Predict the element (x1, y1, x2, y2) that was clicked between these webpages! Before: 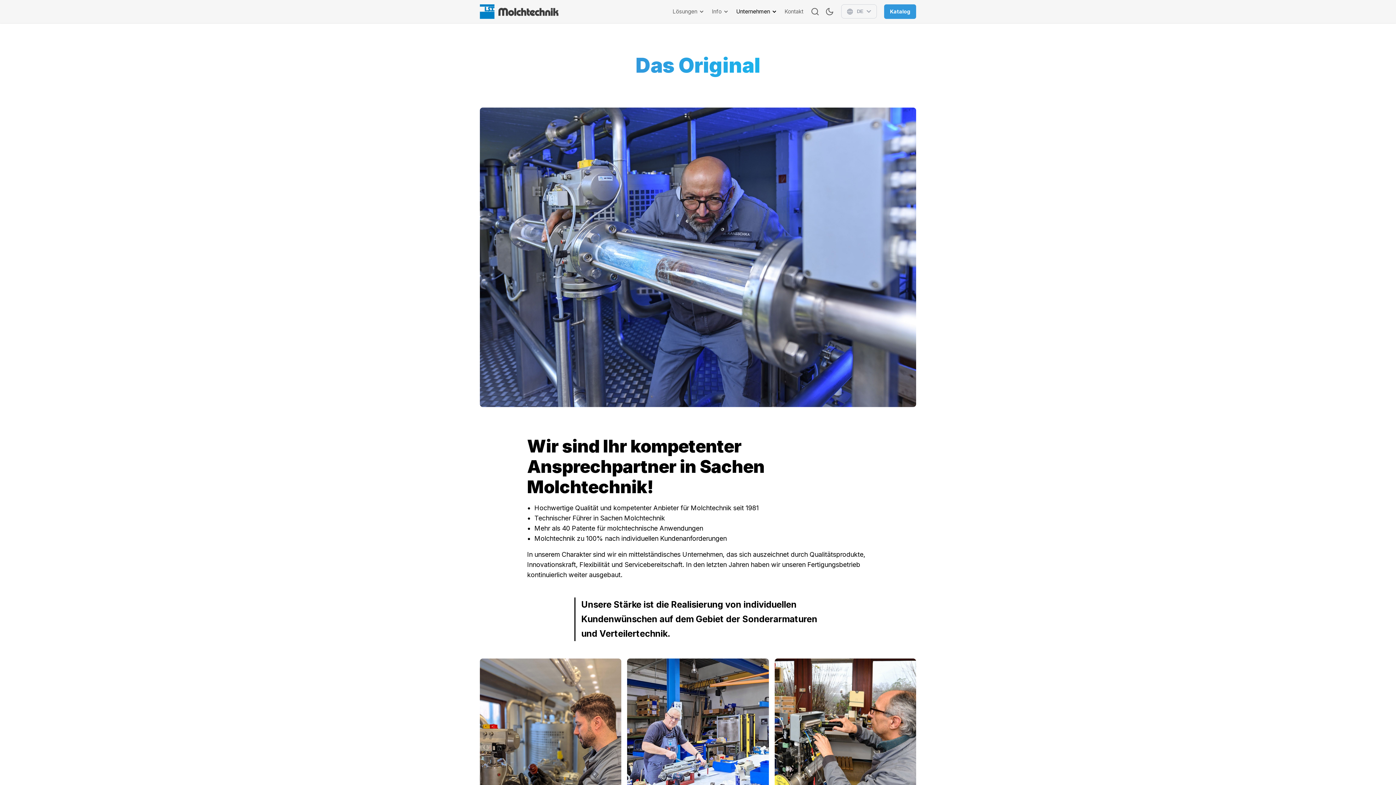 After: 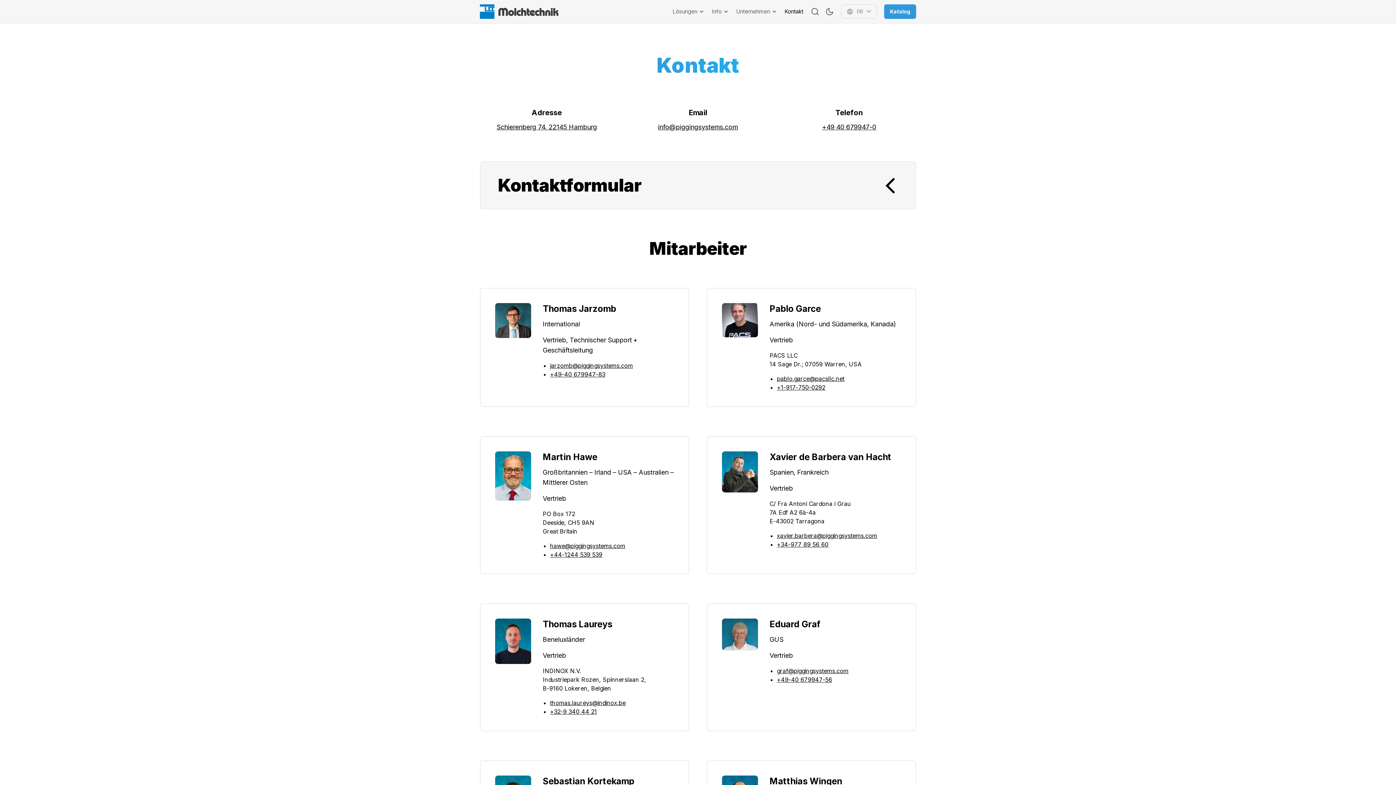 Action: bbox: (784, 4, 803, 18) label: Kontakt